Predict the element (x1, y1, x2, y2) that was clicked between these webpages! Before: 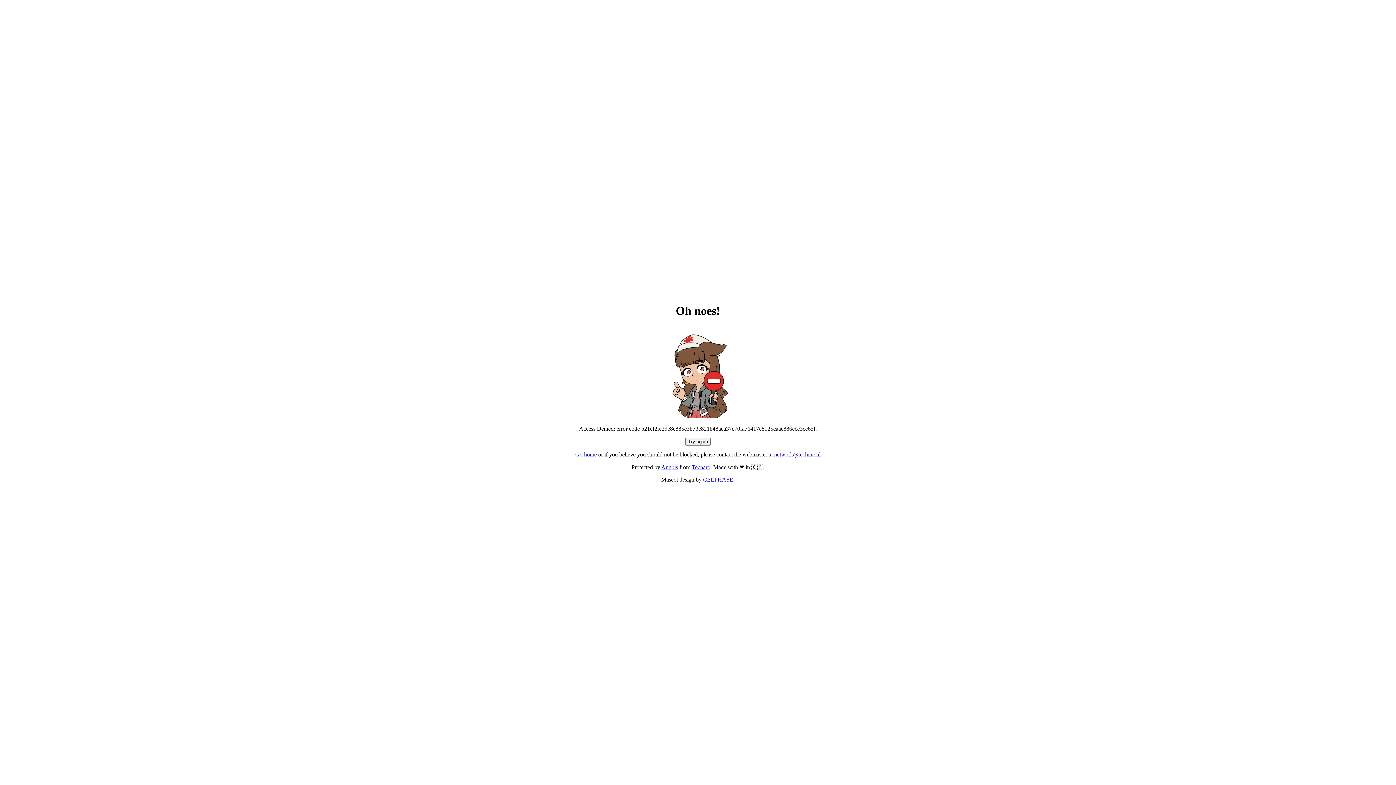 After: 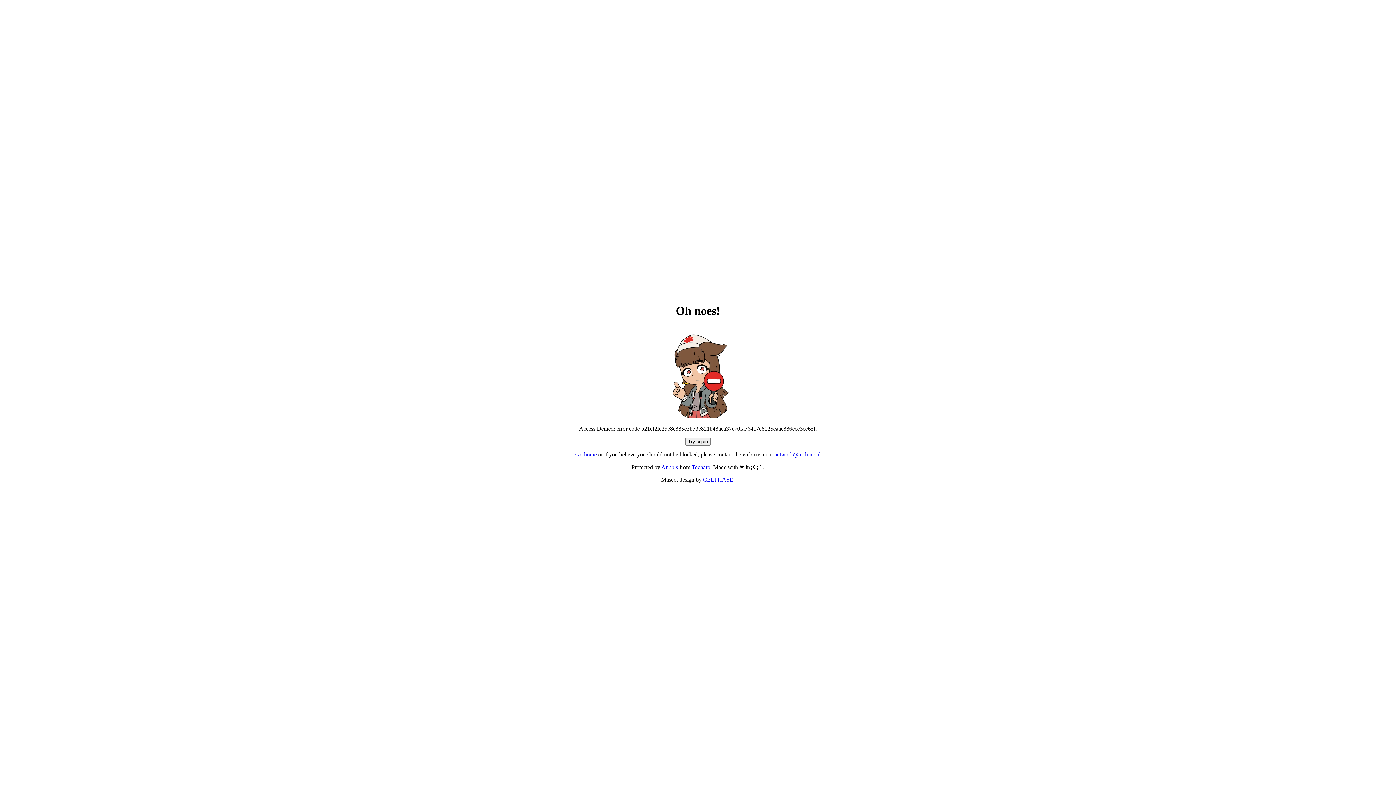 Action: label: Try again bbox: (685, 438, 710, 445)